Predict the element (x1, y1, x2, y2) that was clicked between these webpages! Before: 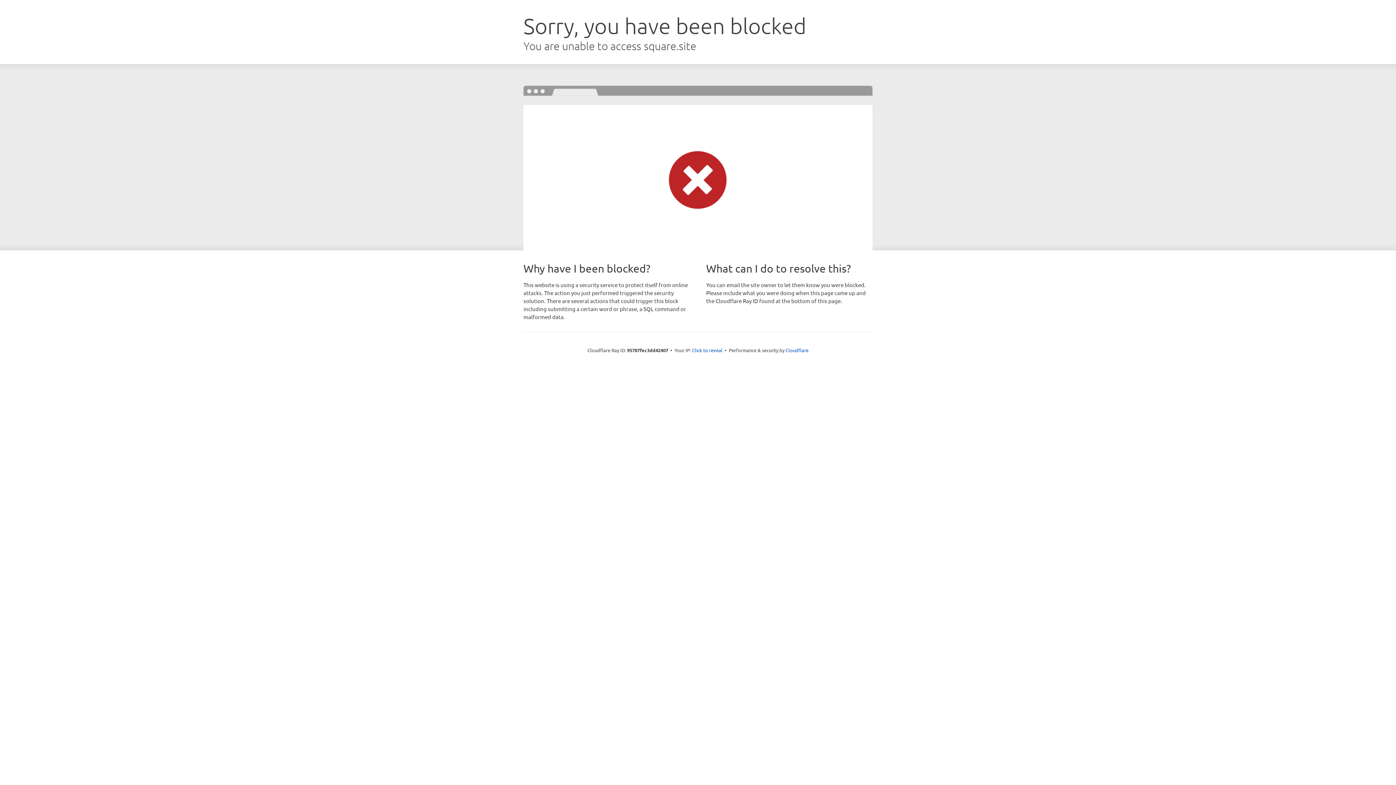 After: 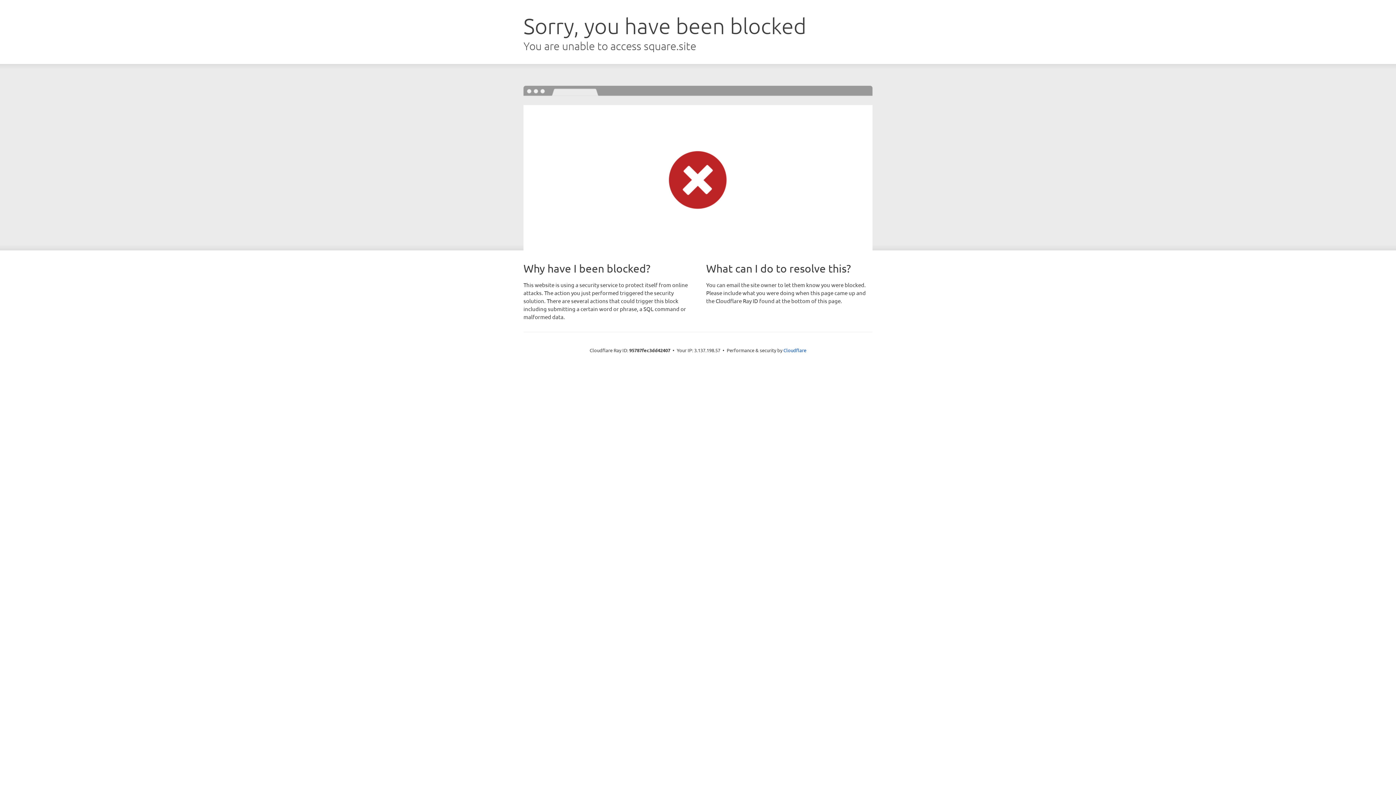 Action: bbox: (692, 346, 722, 353) label: Click to reveal